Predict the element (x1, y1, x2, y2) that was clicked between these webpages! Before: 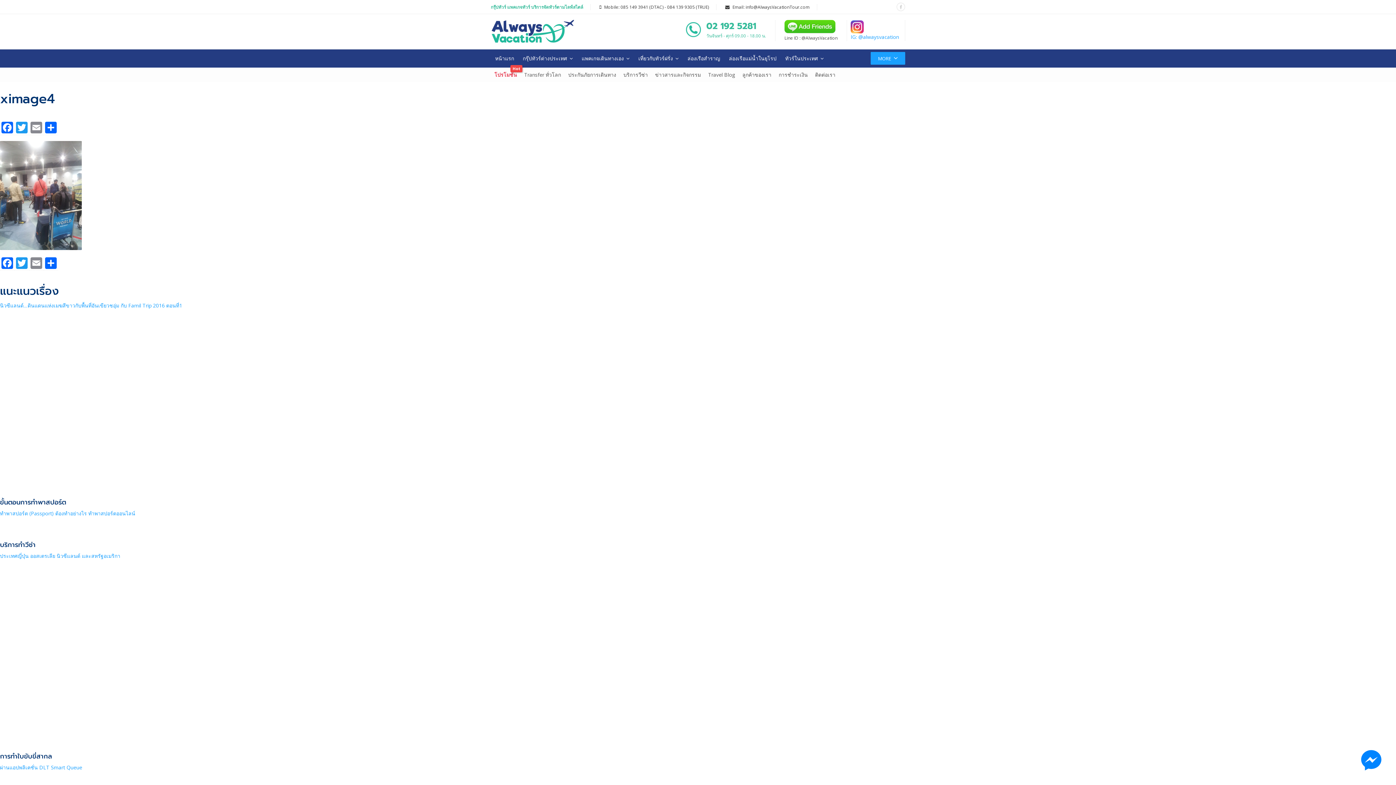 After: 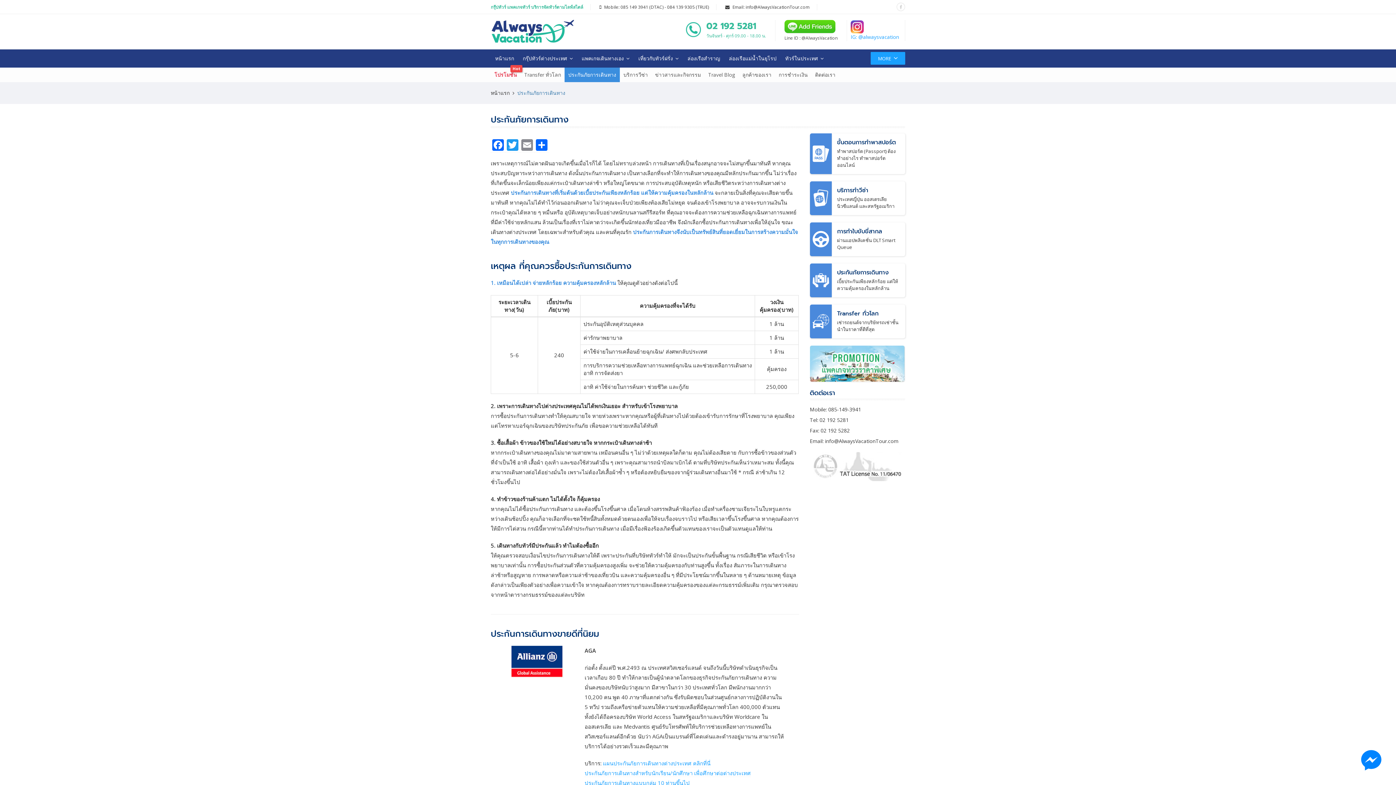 Action: bbox: (564, 67, 620, 82) label: ประกันภัยการเดินทาง